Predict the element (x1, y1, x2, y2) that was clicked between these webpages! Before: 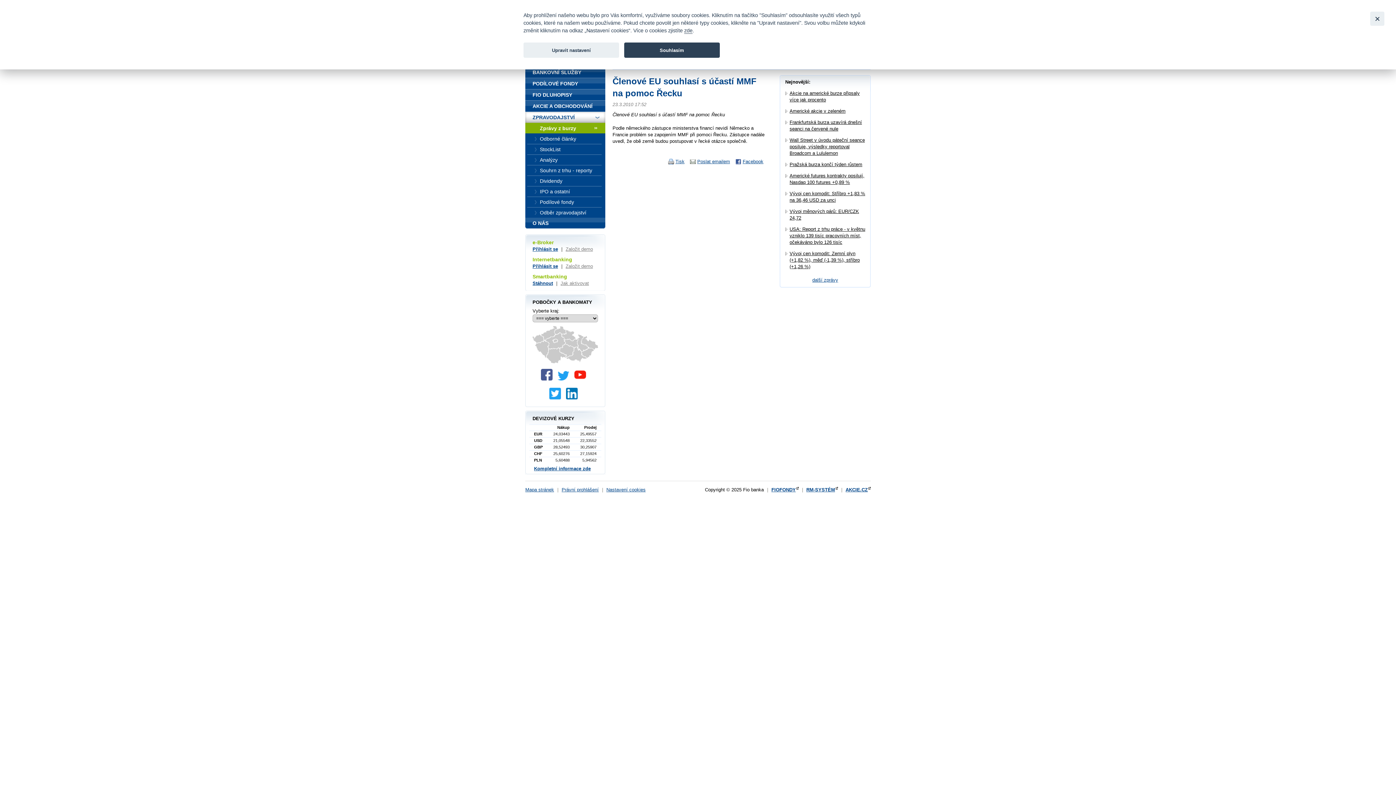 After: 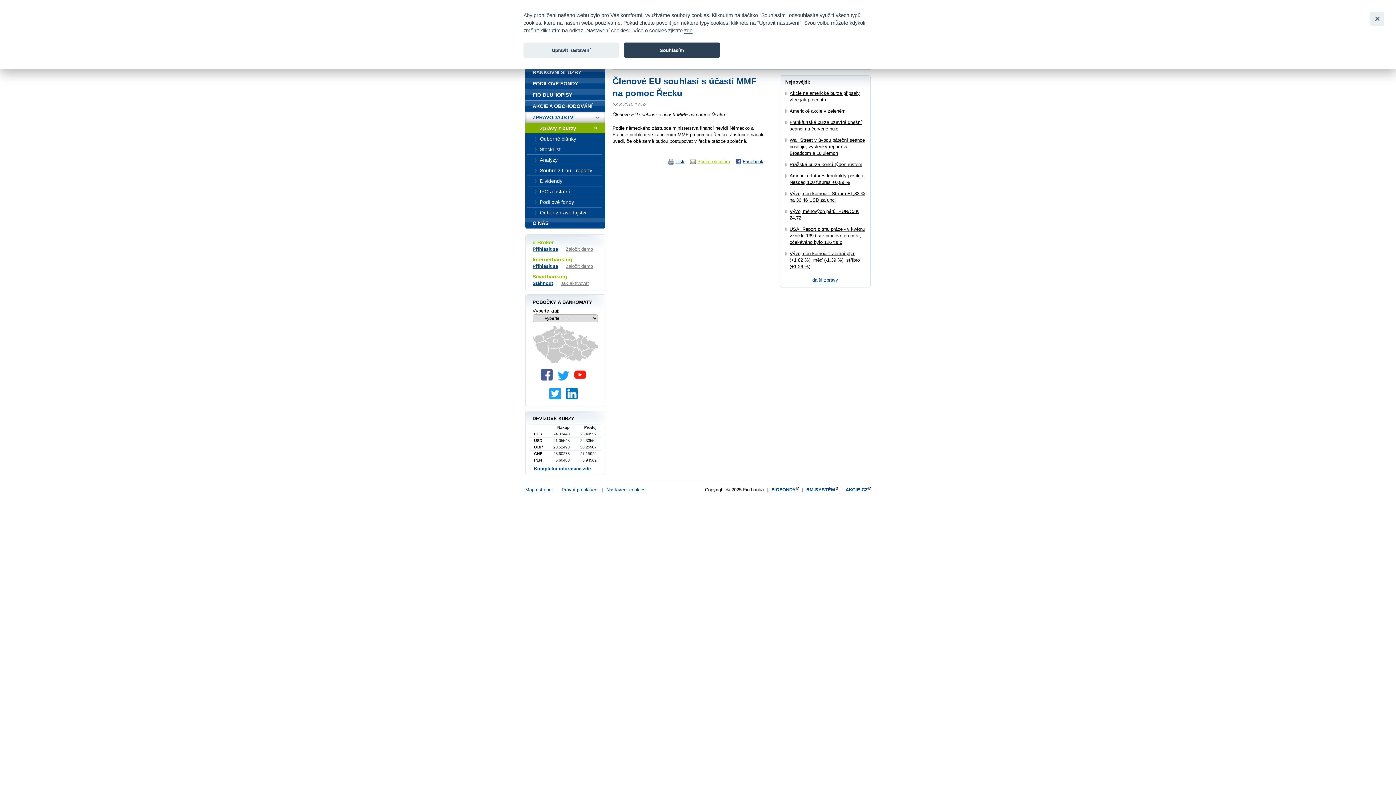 Action: label: Poslat emailem bbox: (690, 158, 735, 164)